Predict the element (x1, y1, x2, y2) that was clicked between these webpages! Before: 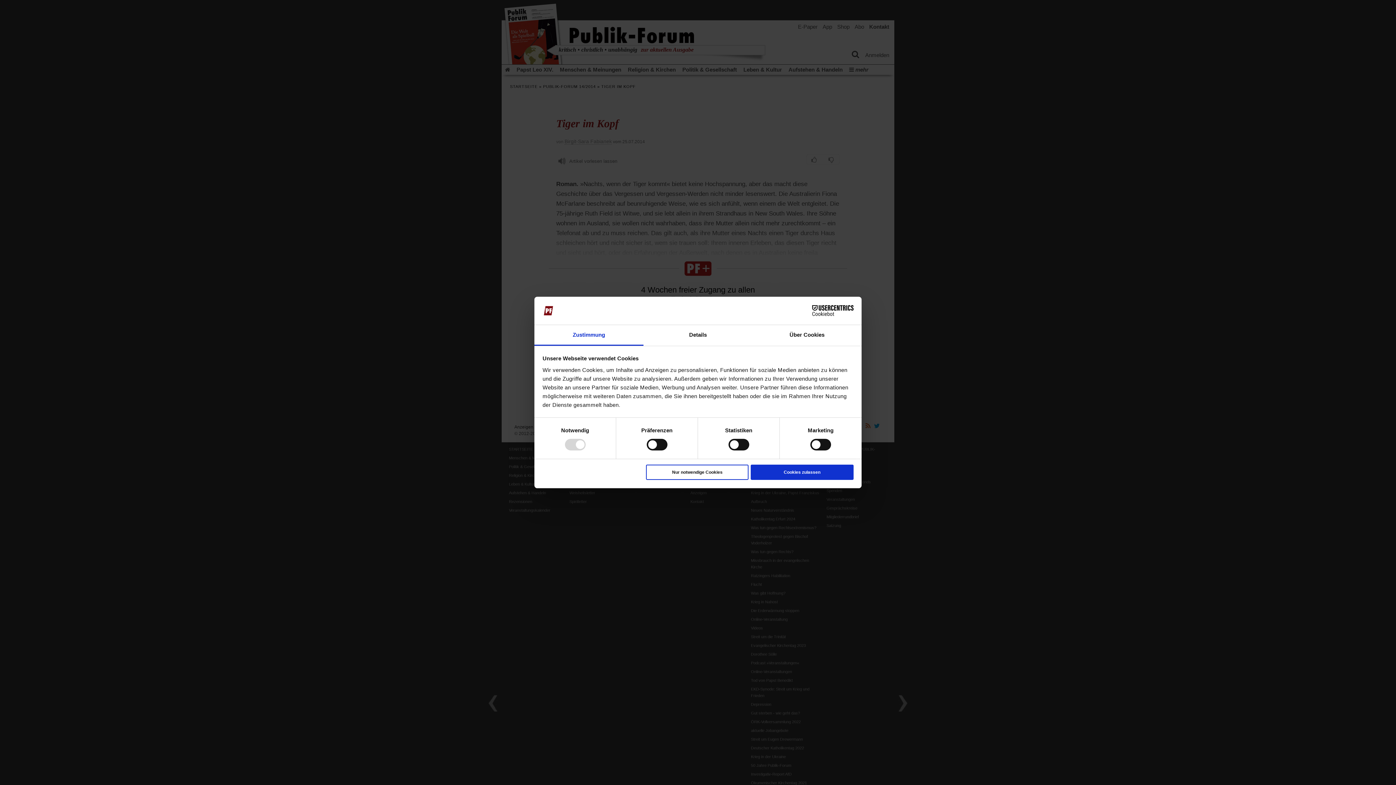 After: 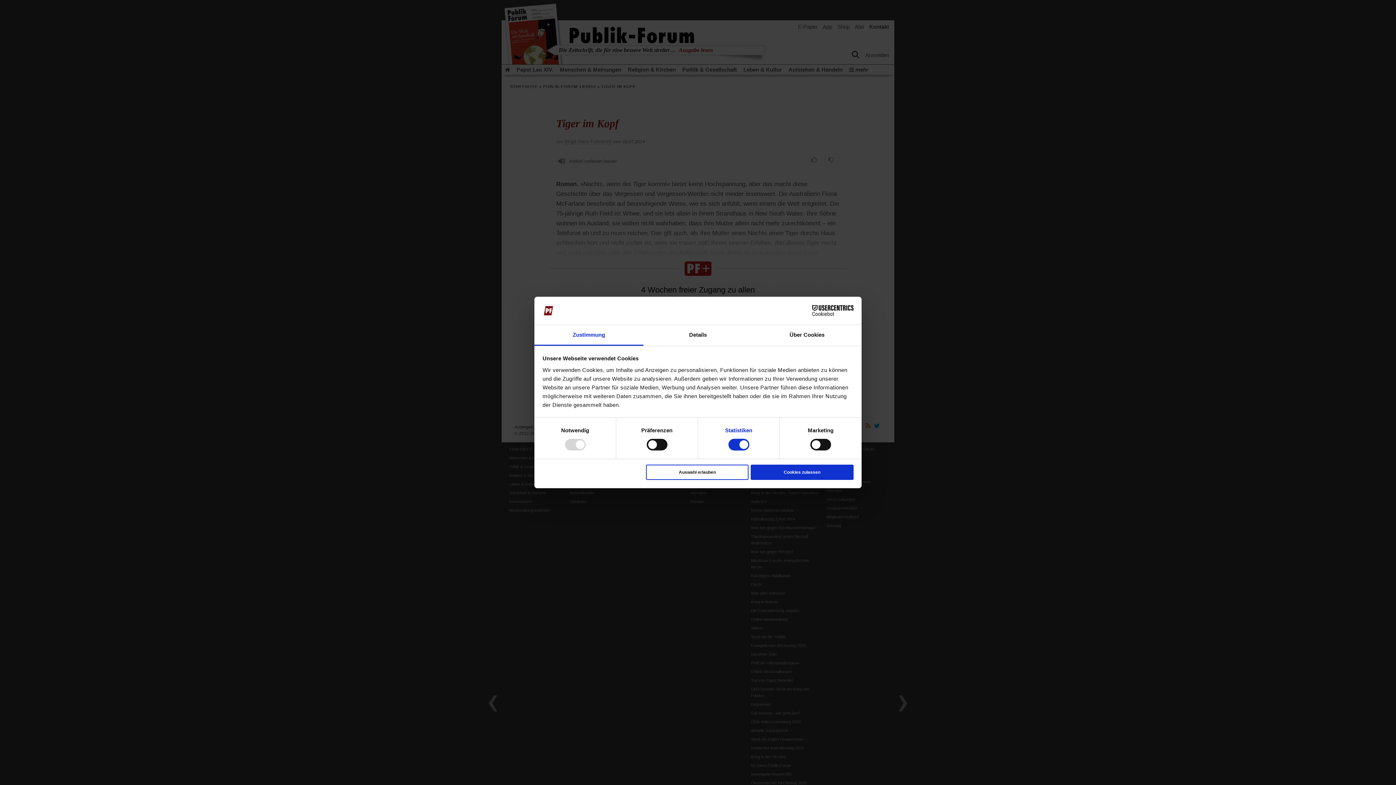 Action: bbox: (725, 426, 752, 435) label: Statistiken